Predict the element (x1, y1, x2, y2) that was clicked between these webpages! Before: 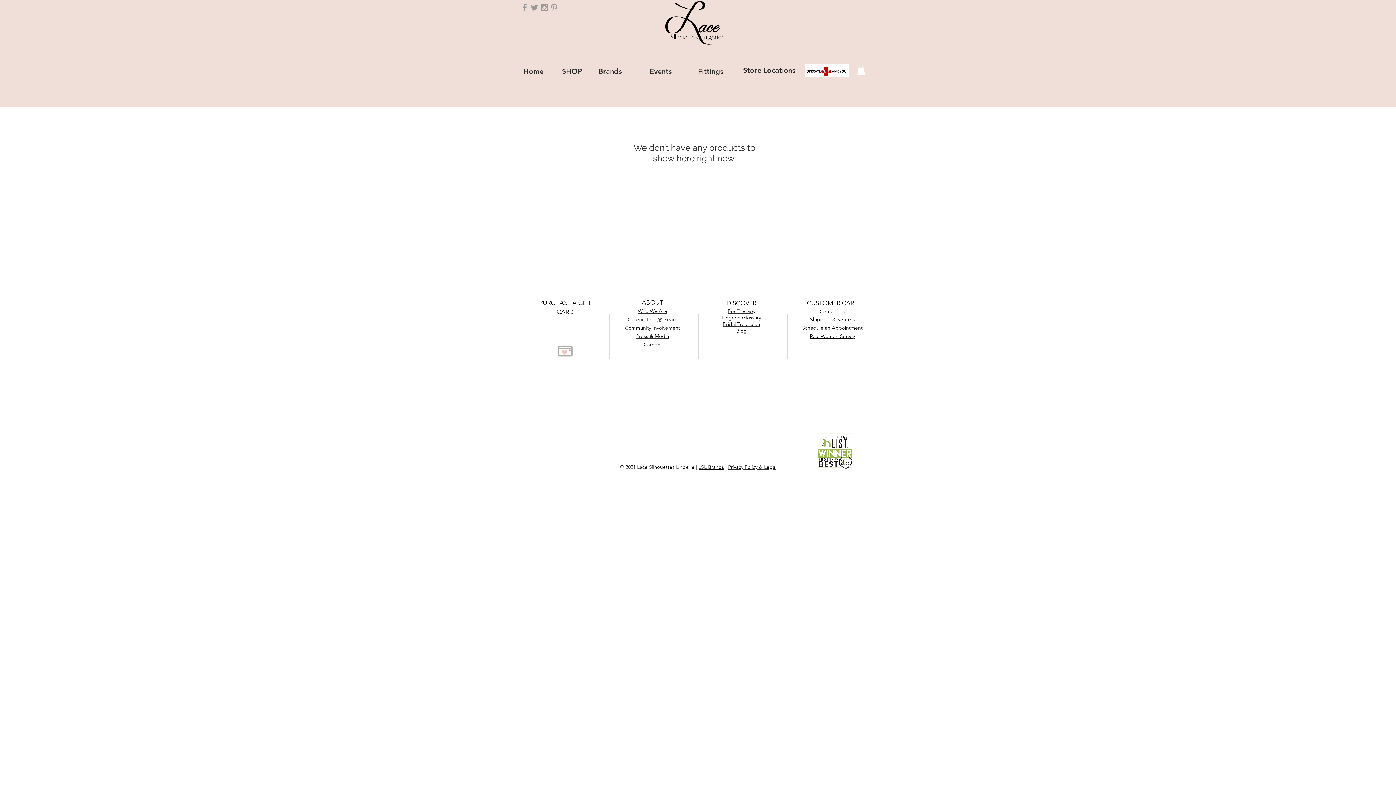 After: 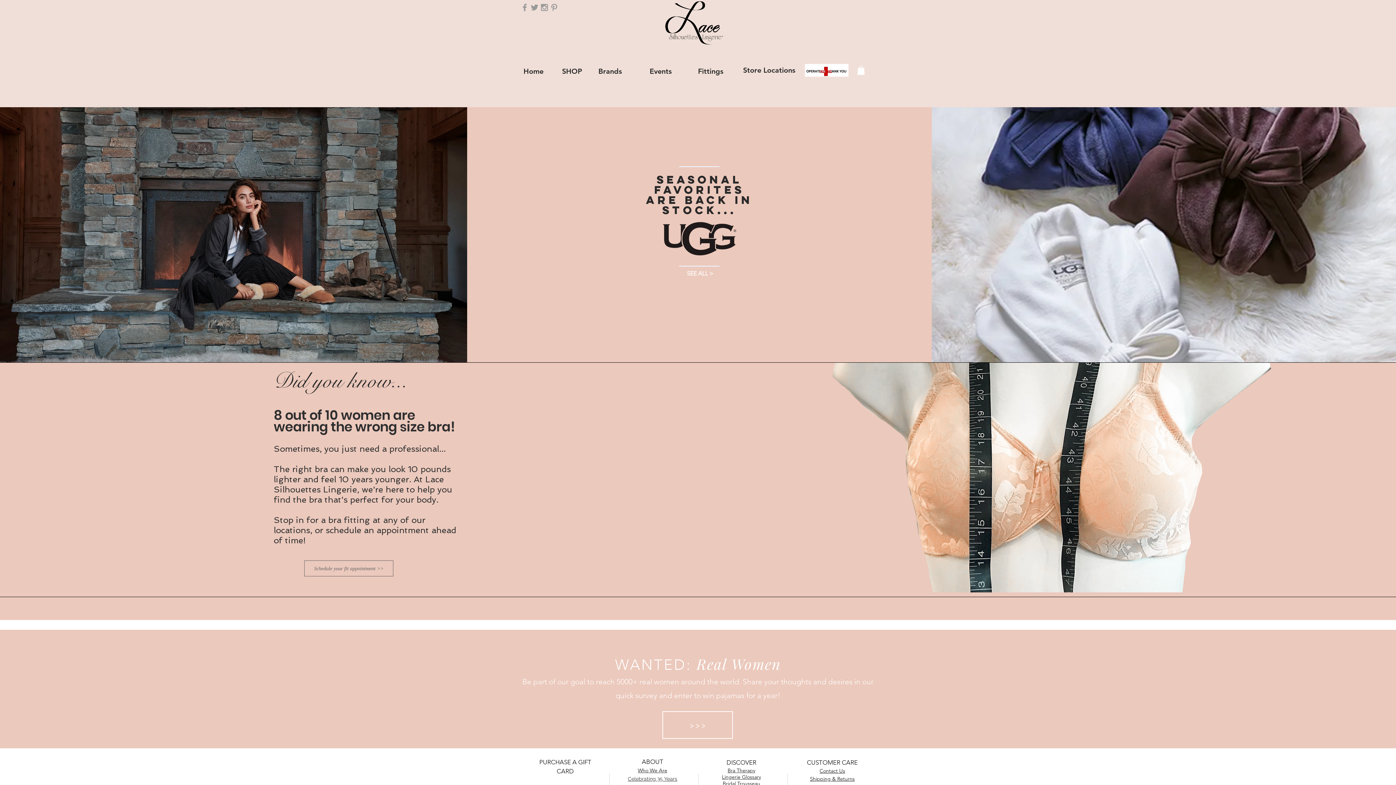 Action: label: Home bbox: (523, 66, 543, 75)